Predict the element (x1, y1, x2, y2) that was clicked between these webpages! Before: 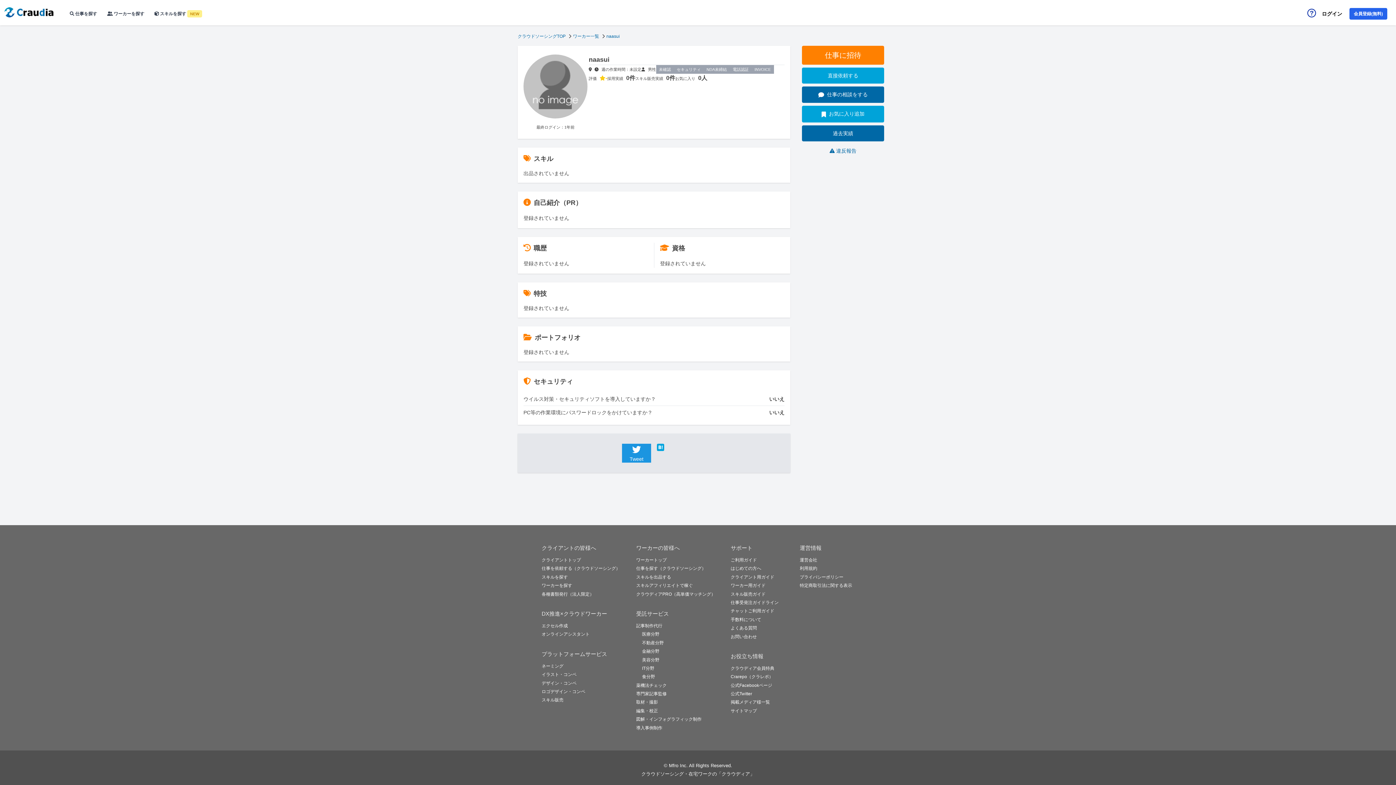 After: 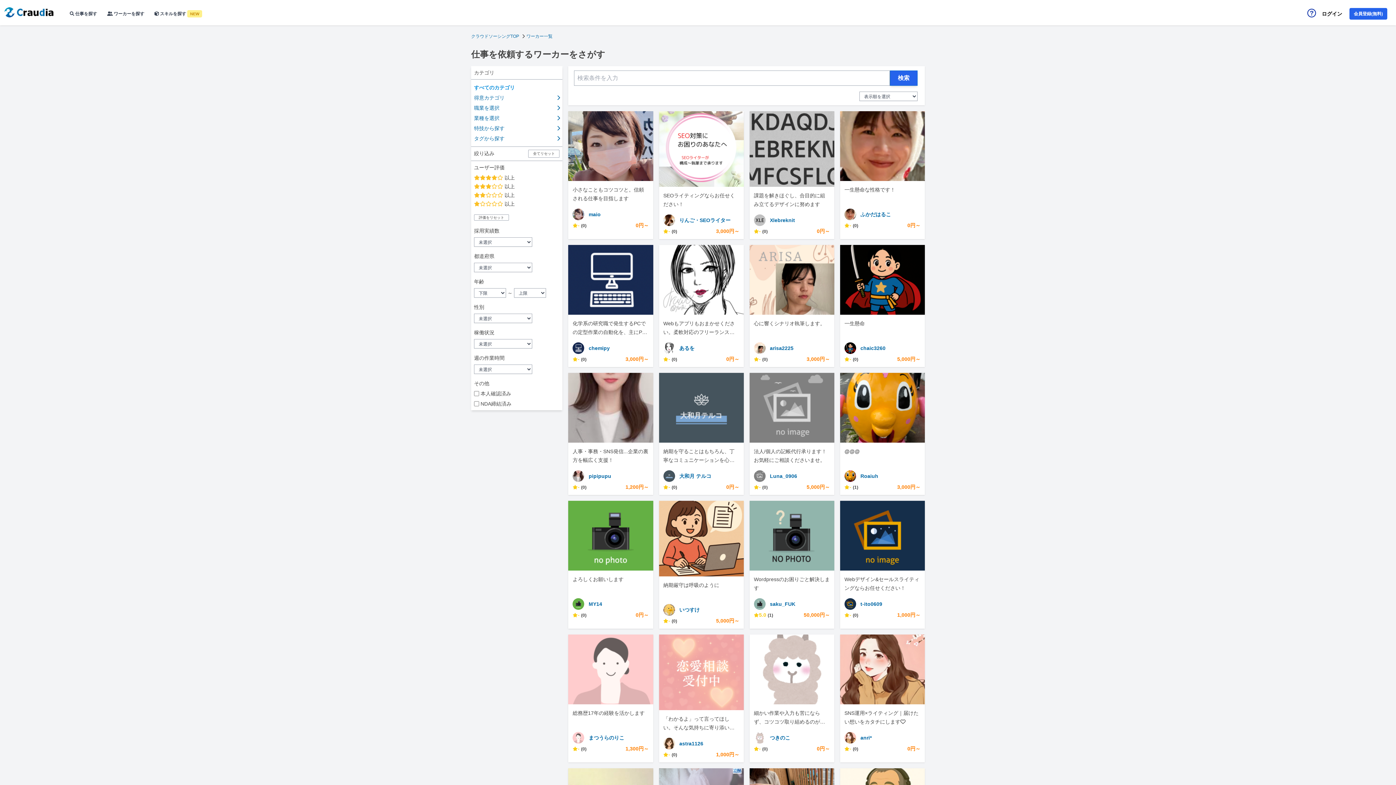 Action: label: ワーカー一覧 bbox: (573, 32, 599, 40)